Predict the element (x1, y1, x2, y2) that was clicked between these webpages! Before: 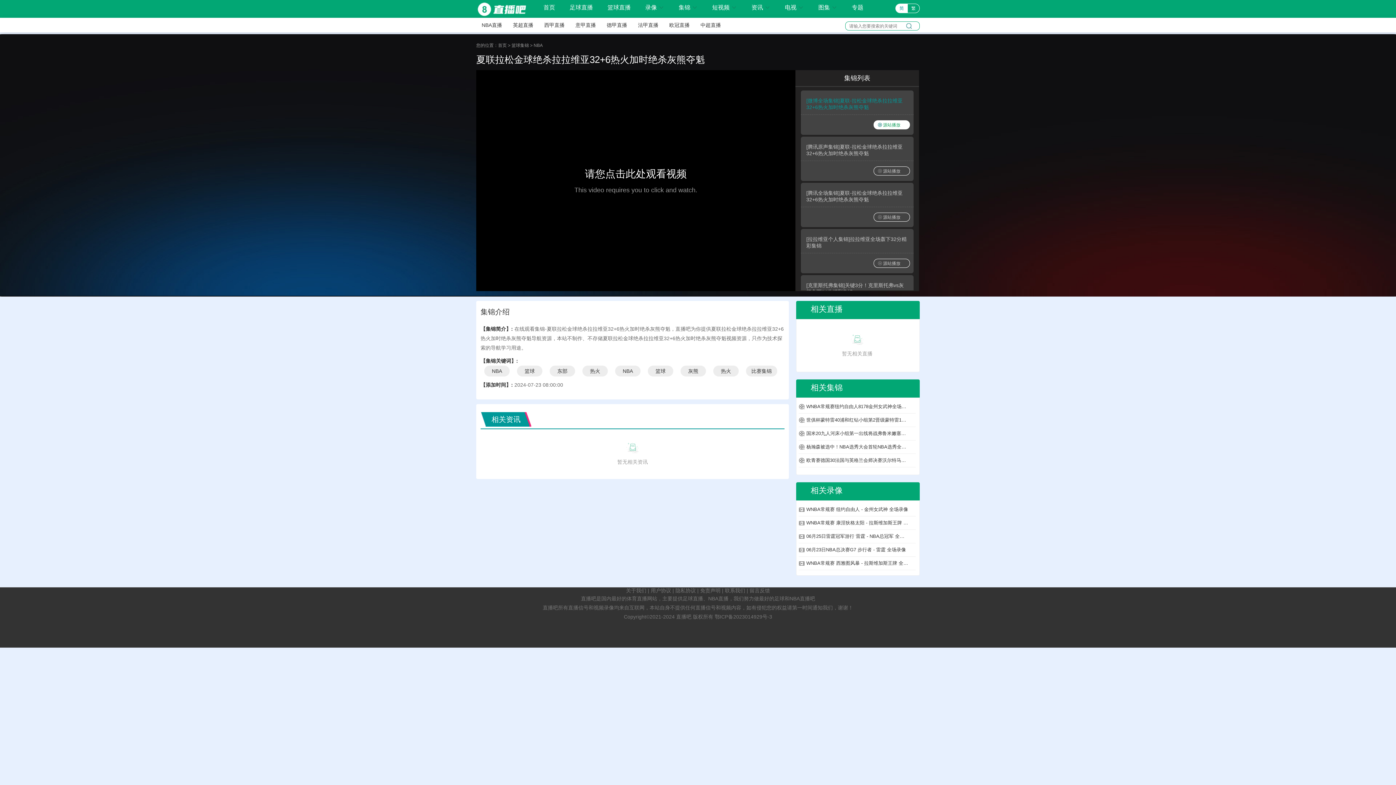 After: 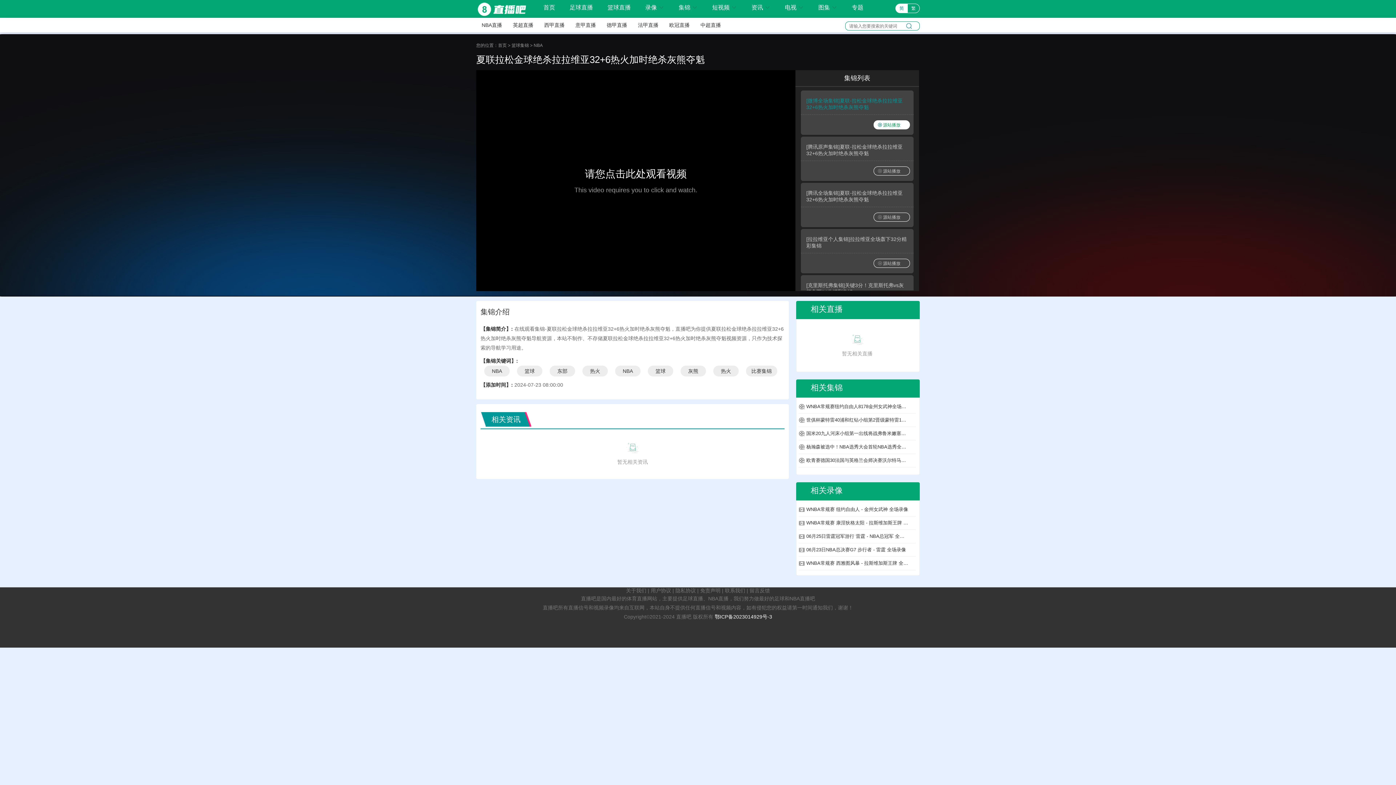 Action: bbox: (714, 614, 772, 620) label: 鄂ICP备2023014929号-3